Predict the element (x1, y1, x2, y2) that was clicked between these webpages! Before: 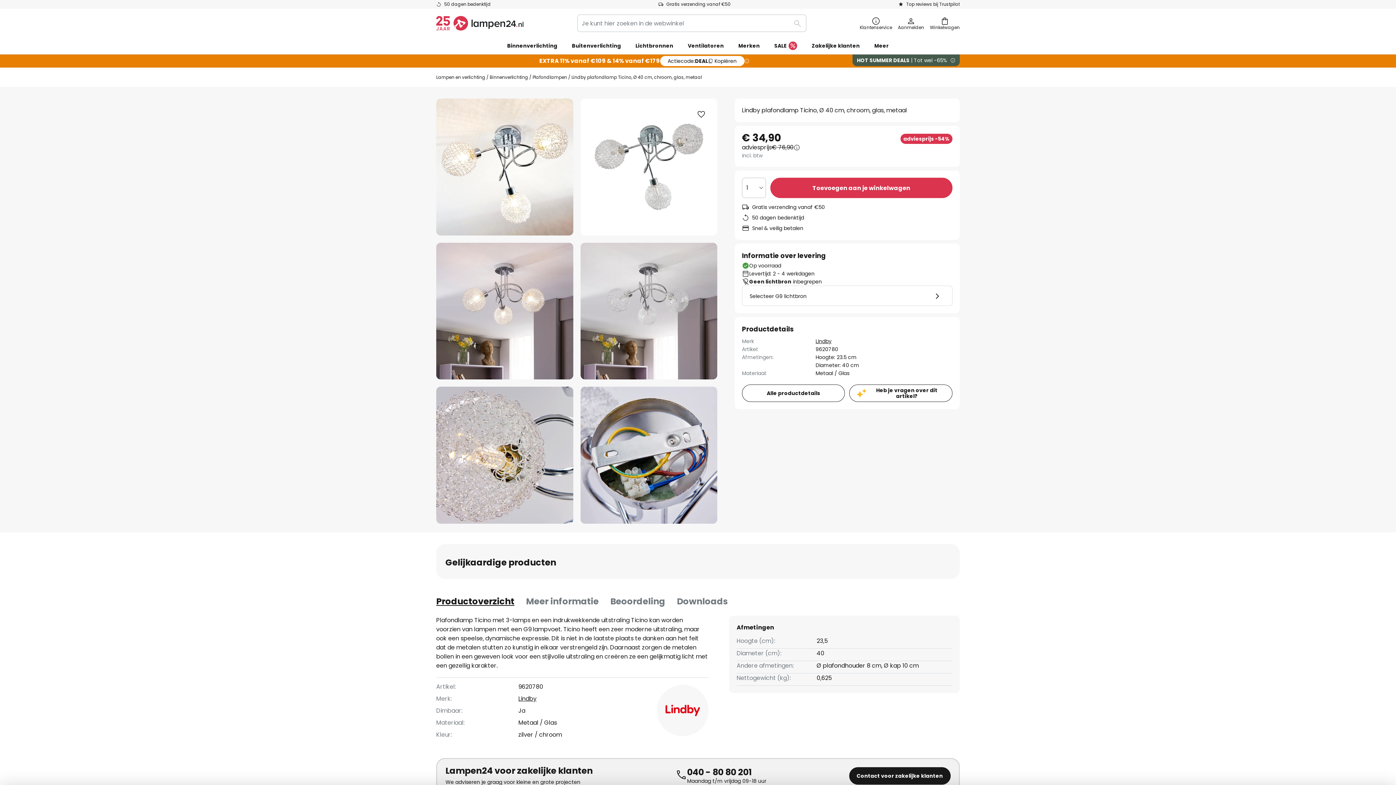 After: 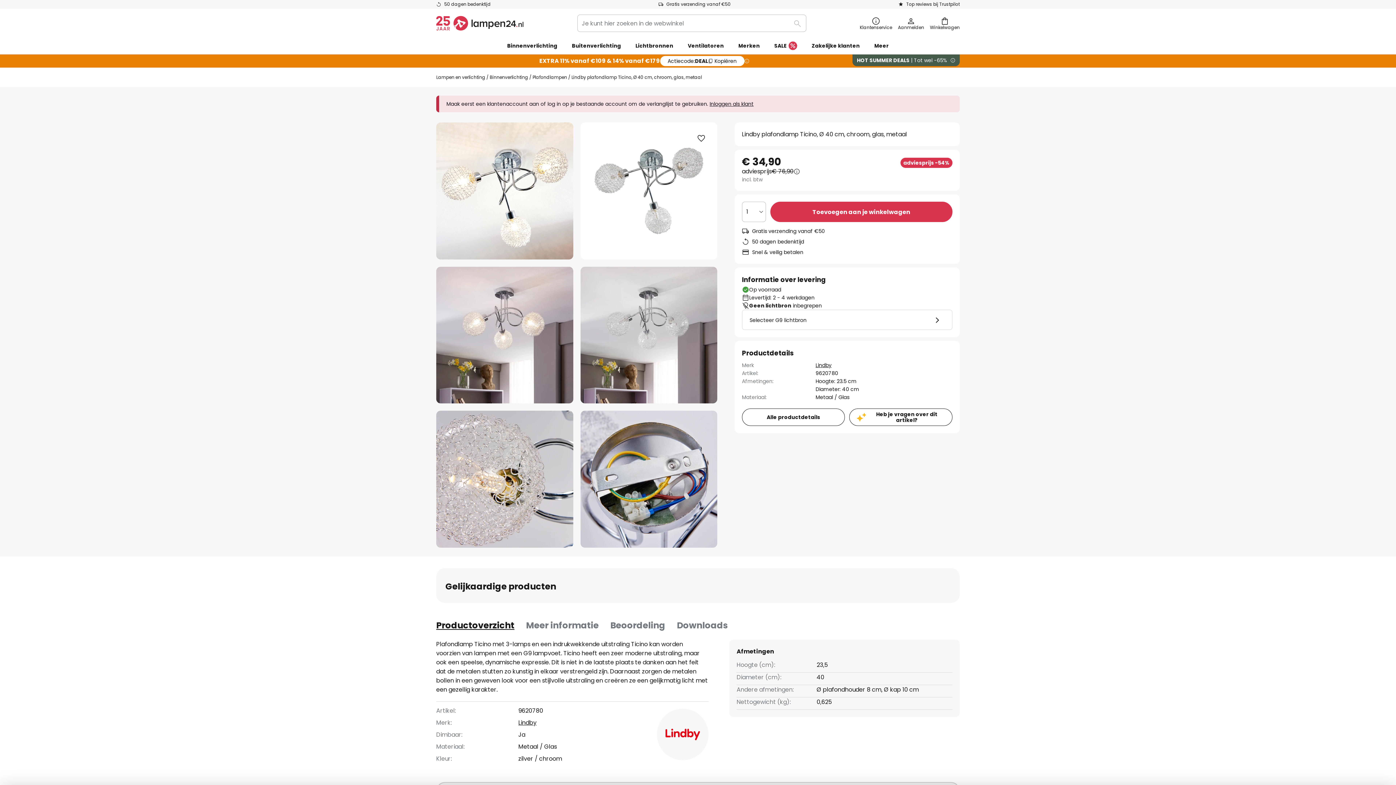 Action: bbox: (694, 107, 708, 121) label: Voeg Lindby plafondlamp Ticino, Ø 40 cm, chroom, glas, metaal toe aan verlanglijstje